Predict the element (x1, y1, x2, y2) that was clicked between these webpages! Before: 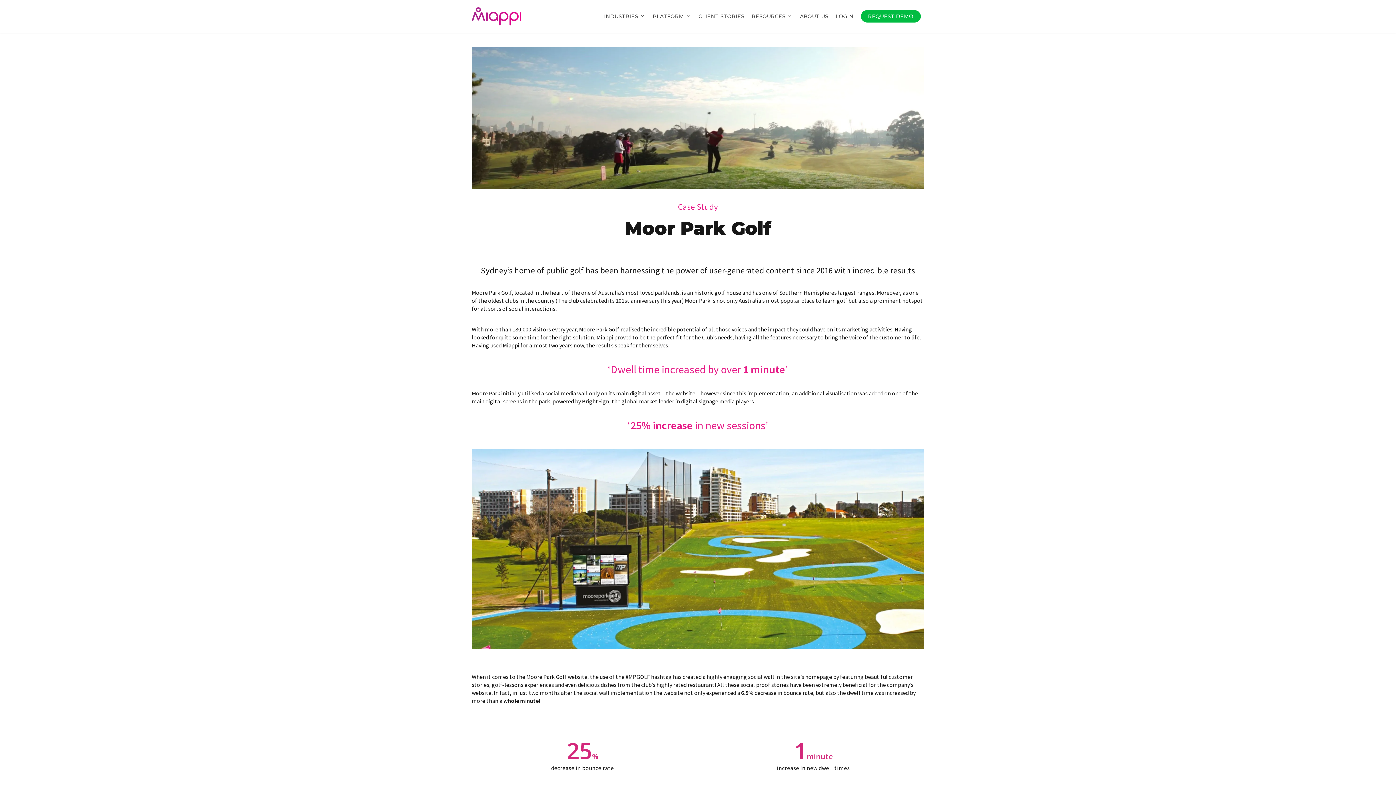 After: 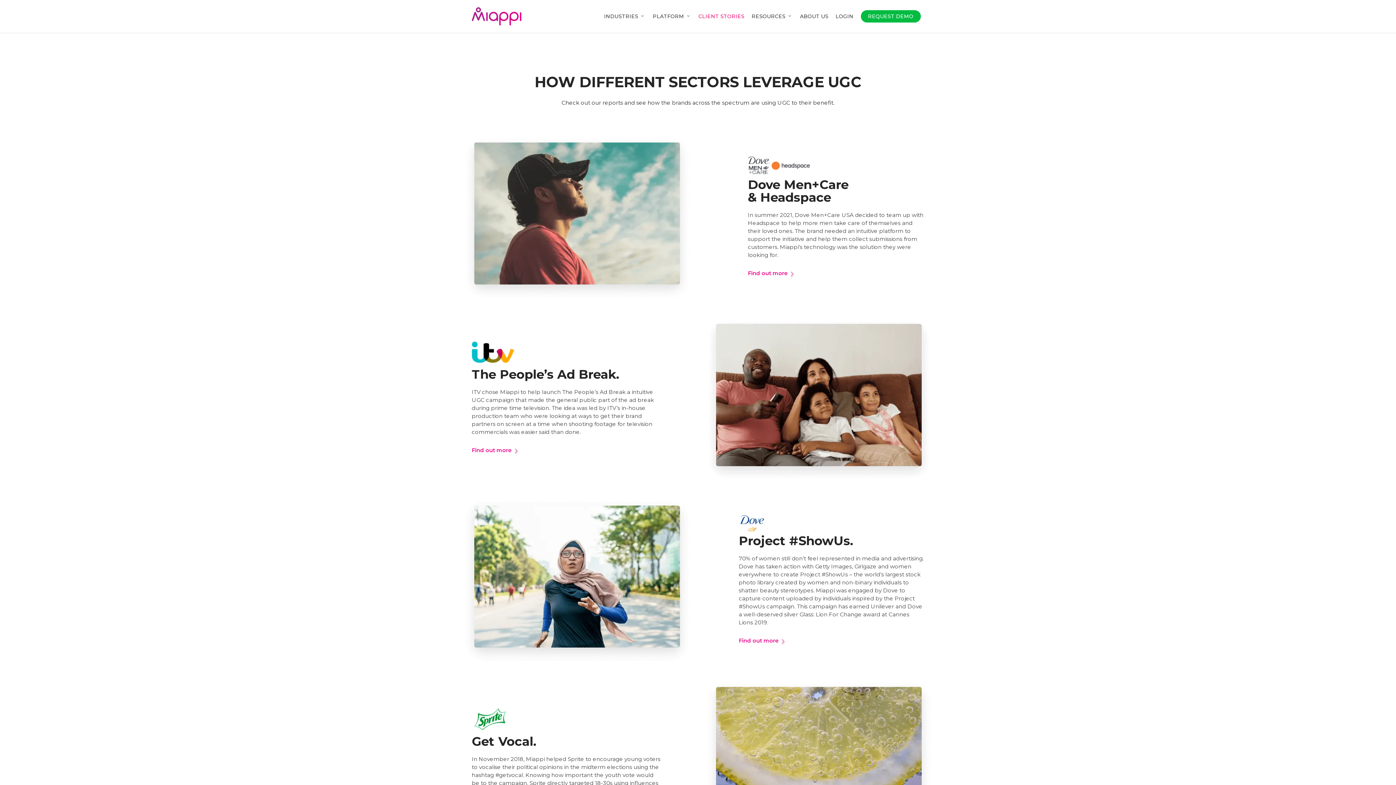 Action: bbox: (695, 12, 748, 20) label: CLIENT STORIES